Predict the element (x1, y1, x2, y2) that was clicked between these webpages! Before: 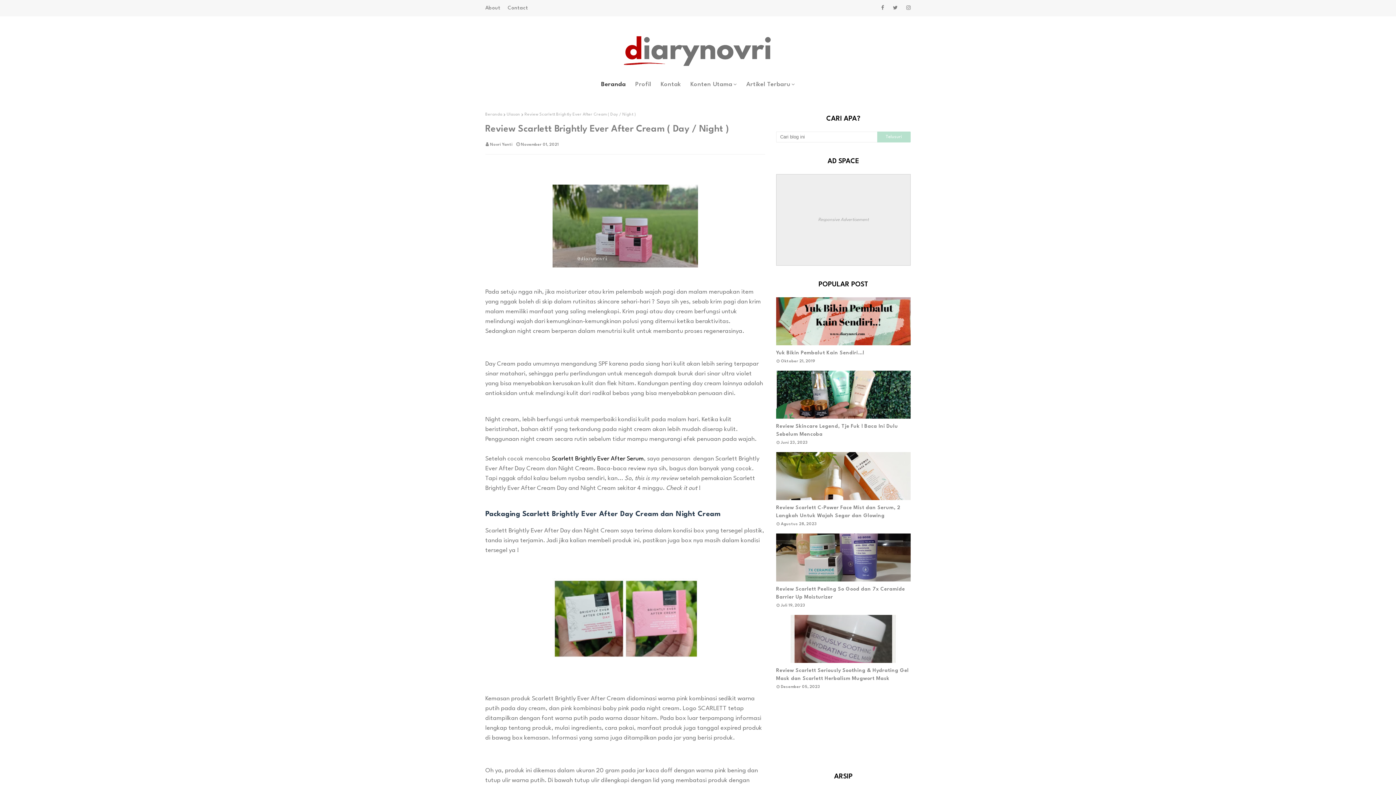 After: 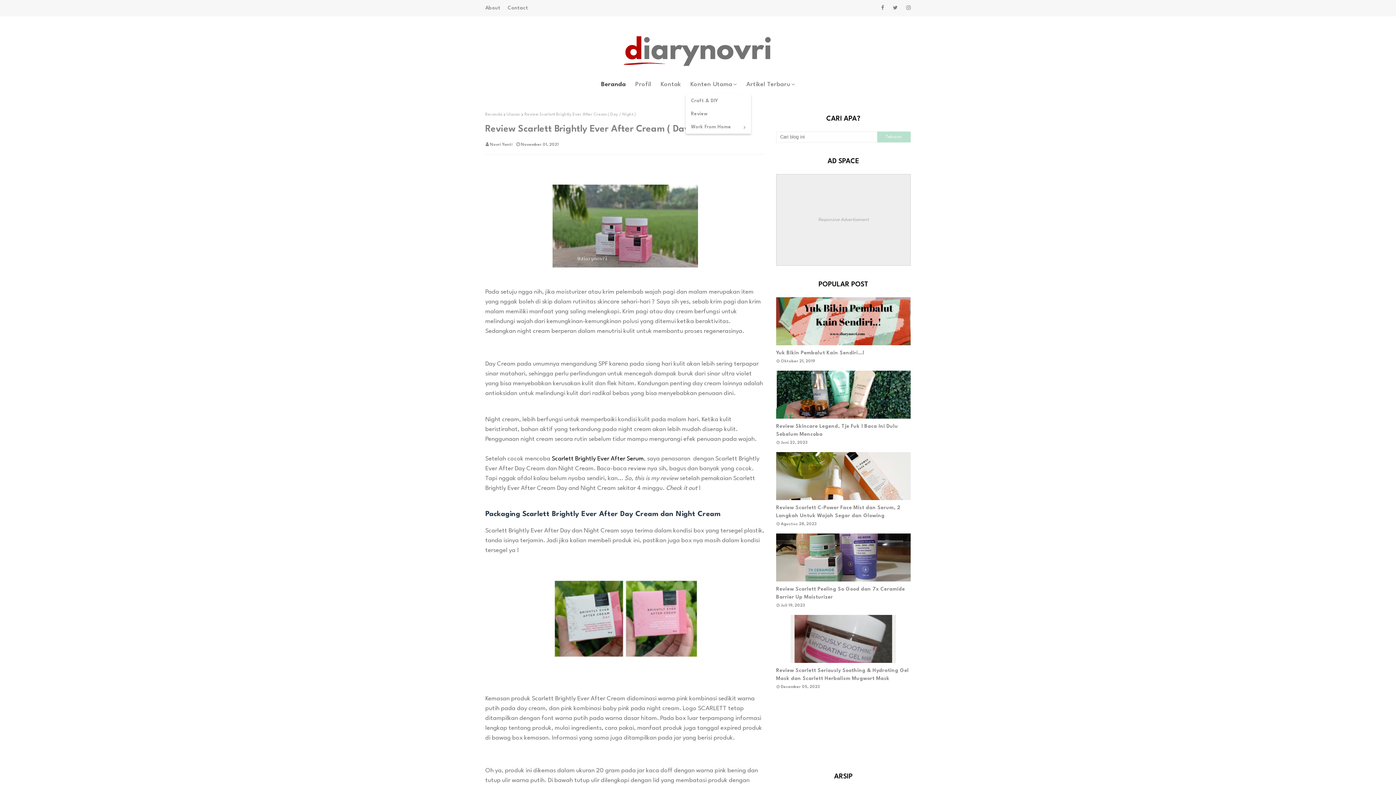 Action: bbox: (685, 74, 741, 94) label: Konten Utama